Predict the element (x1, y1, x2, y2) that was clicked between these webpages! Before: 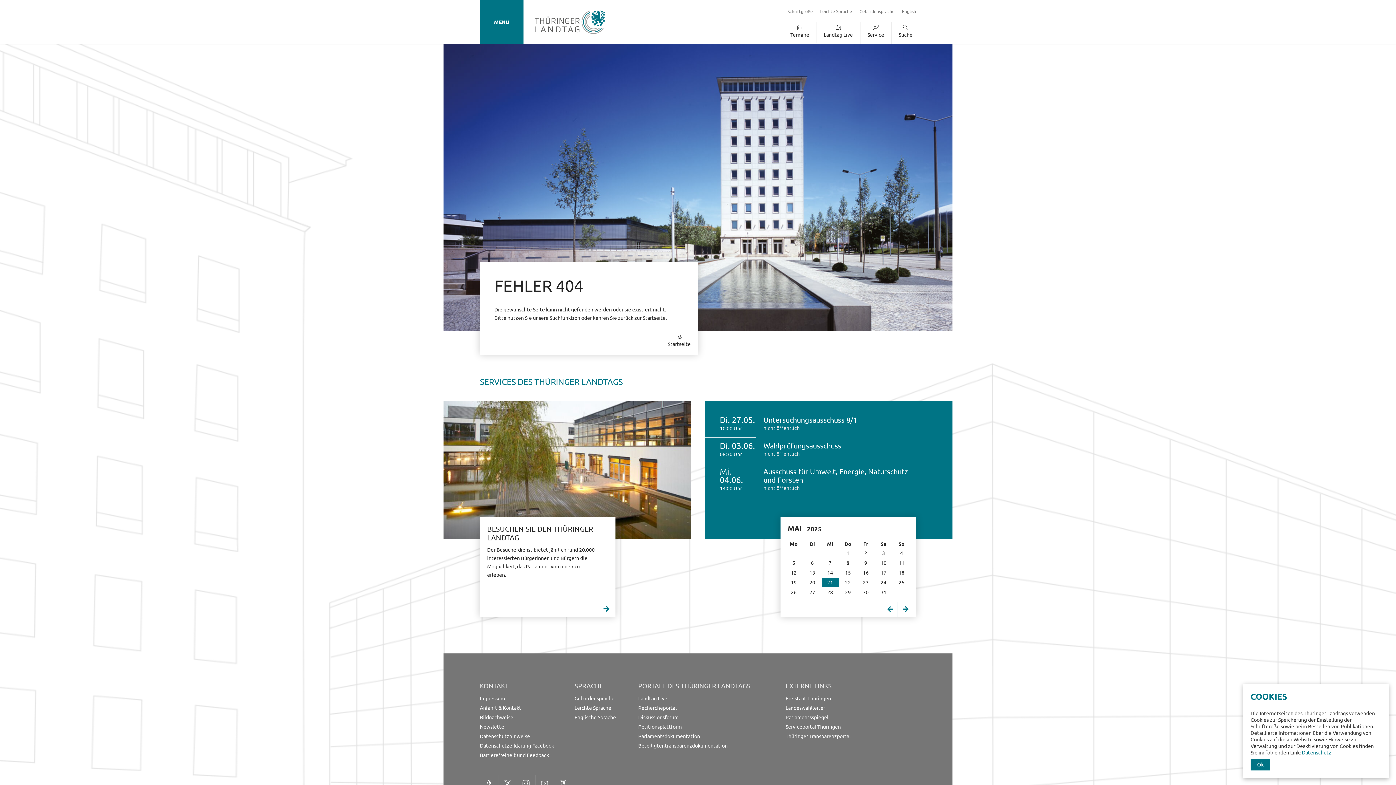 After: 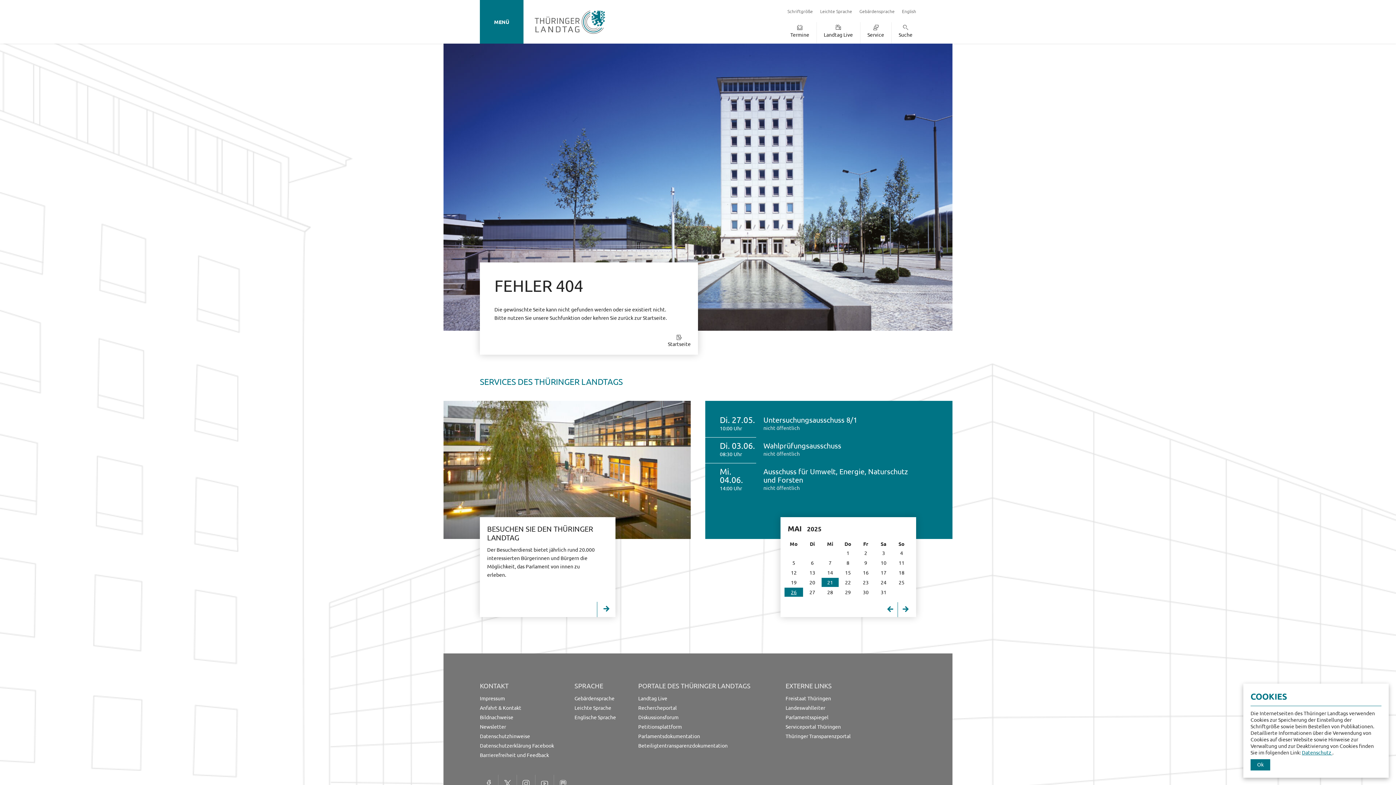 Action: label: 26 bbox: (784, 588, 803, 597)